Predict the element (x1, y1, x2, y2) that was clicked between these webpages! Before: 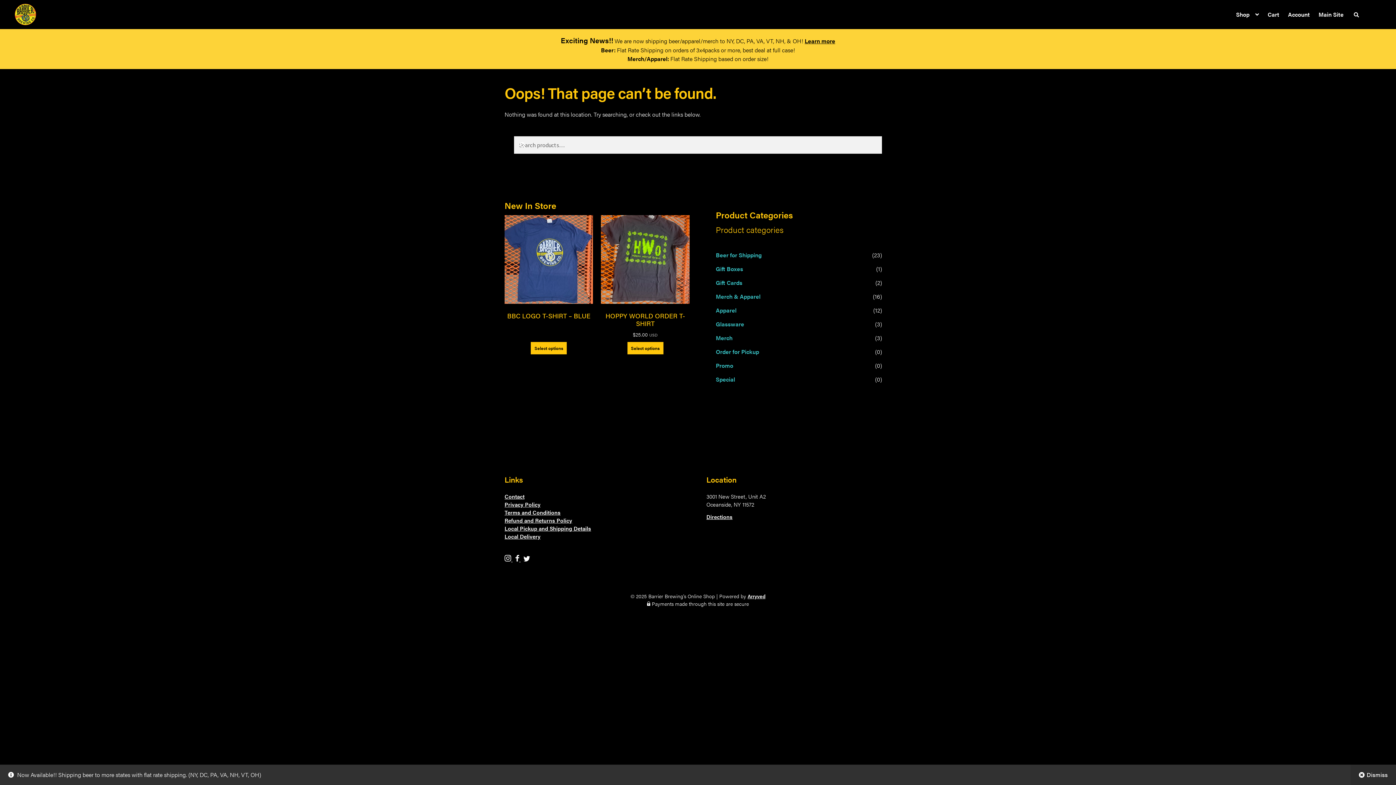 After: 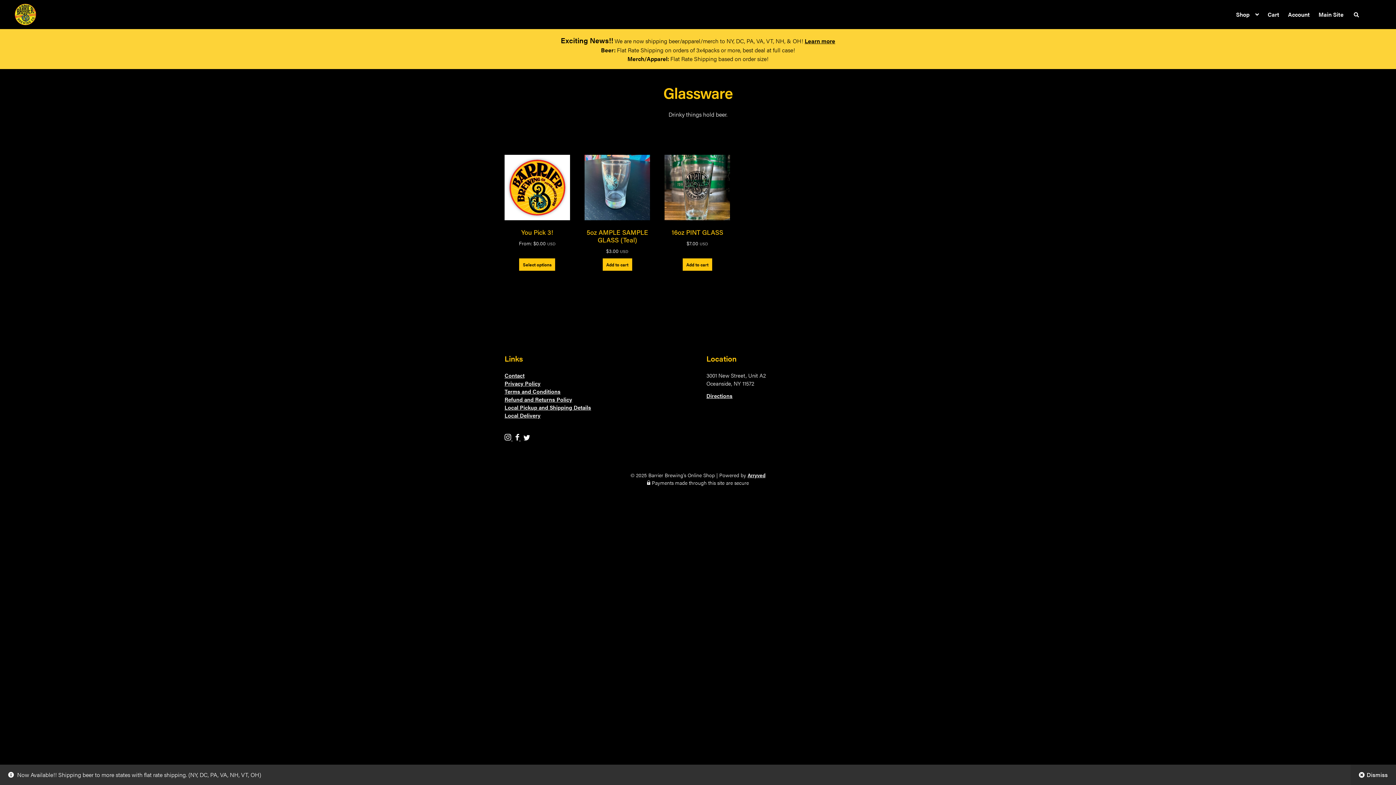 Action: label: Glassware bbox: (716, 320, 744, 328)